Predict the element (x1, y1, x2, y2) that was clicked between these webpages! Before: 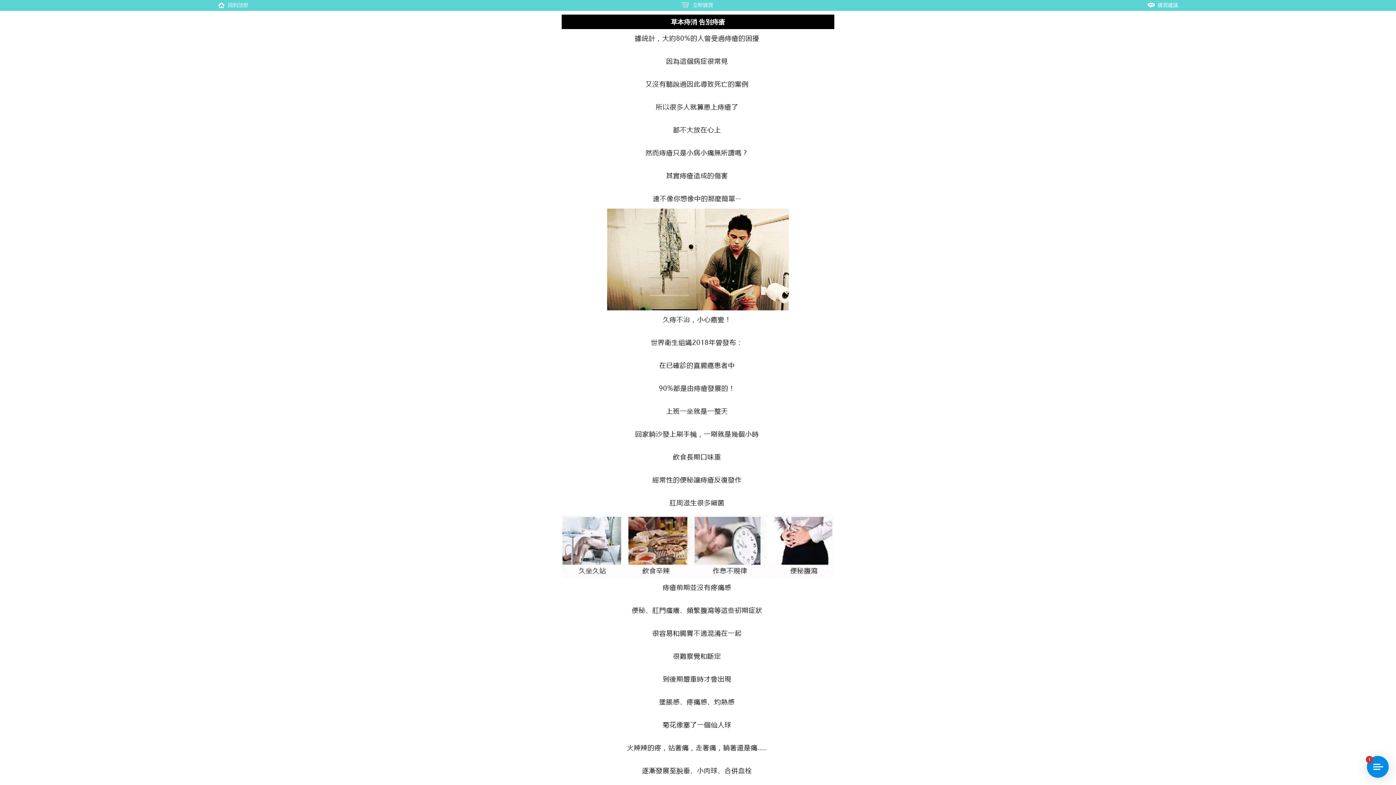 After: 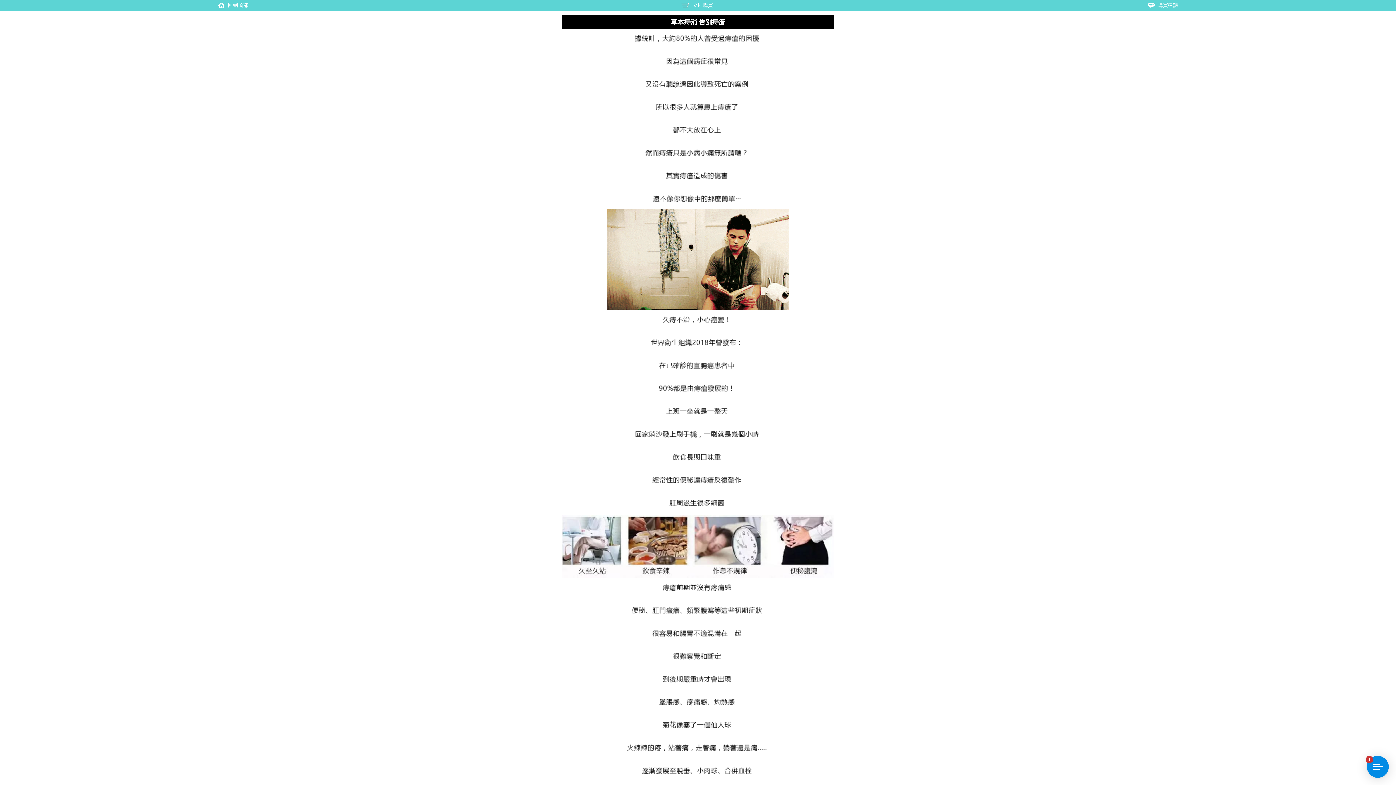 Action: bbox: (0, 0, 464, 10) label: 回到頂部